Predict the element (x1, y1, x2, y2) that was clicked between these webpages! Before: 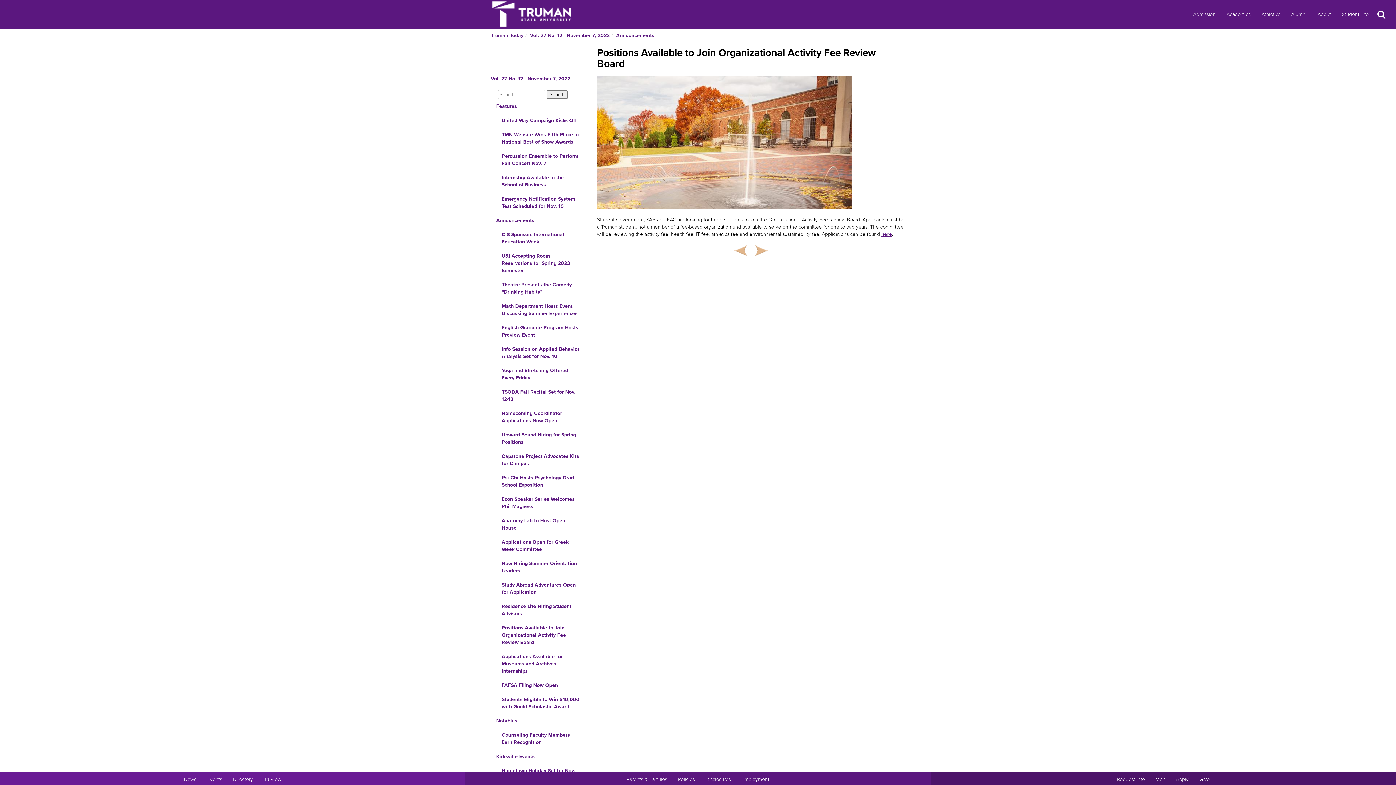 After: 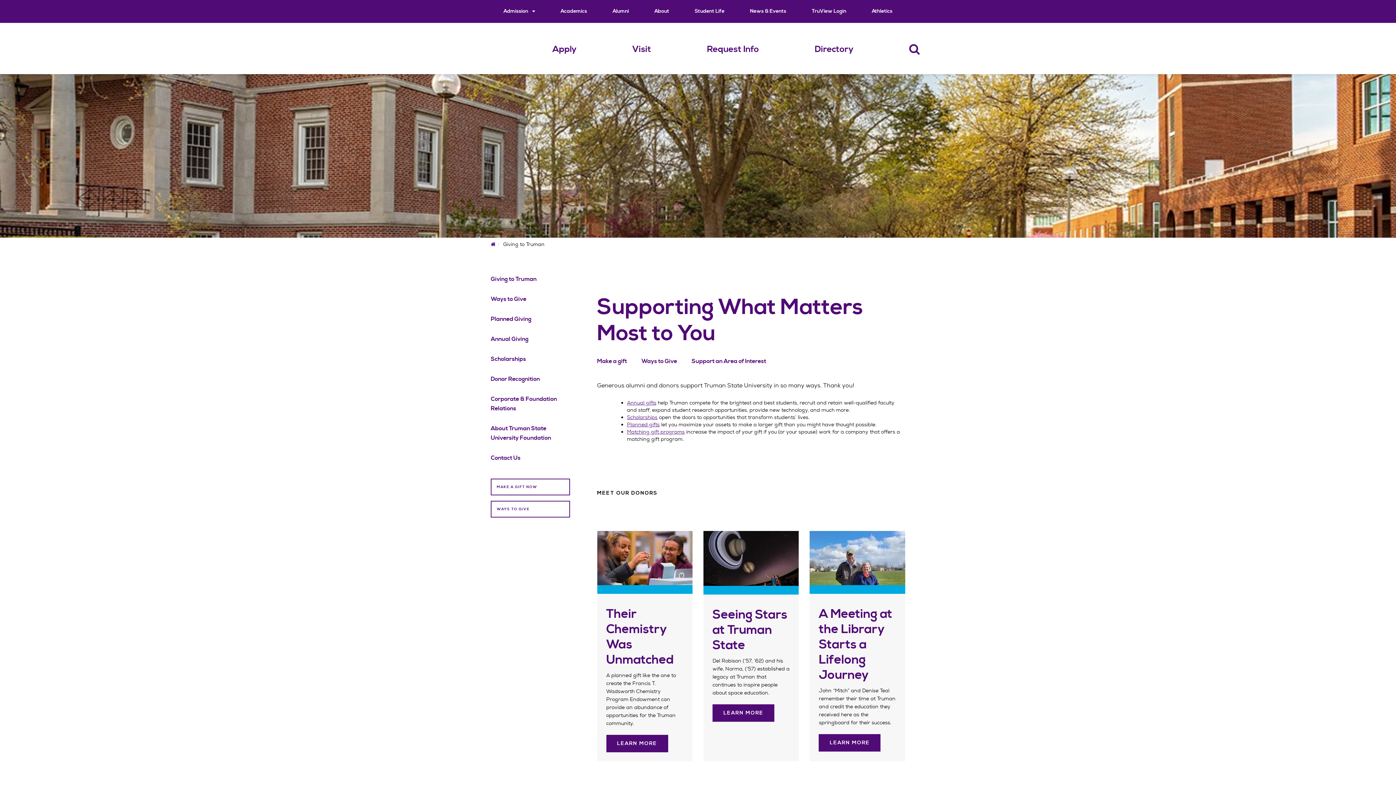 Action: bbox: (1194, 772, 1215, 787) label: Main link to donate to Truman